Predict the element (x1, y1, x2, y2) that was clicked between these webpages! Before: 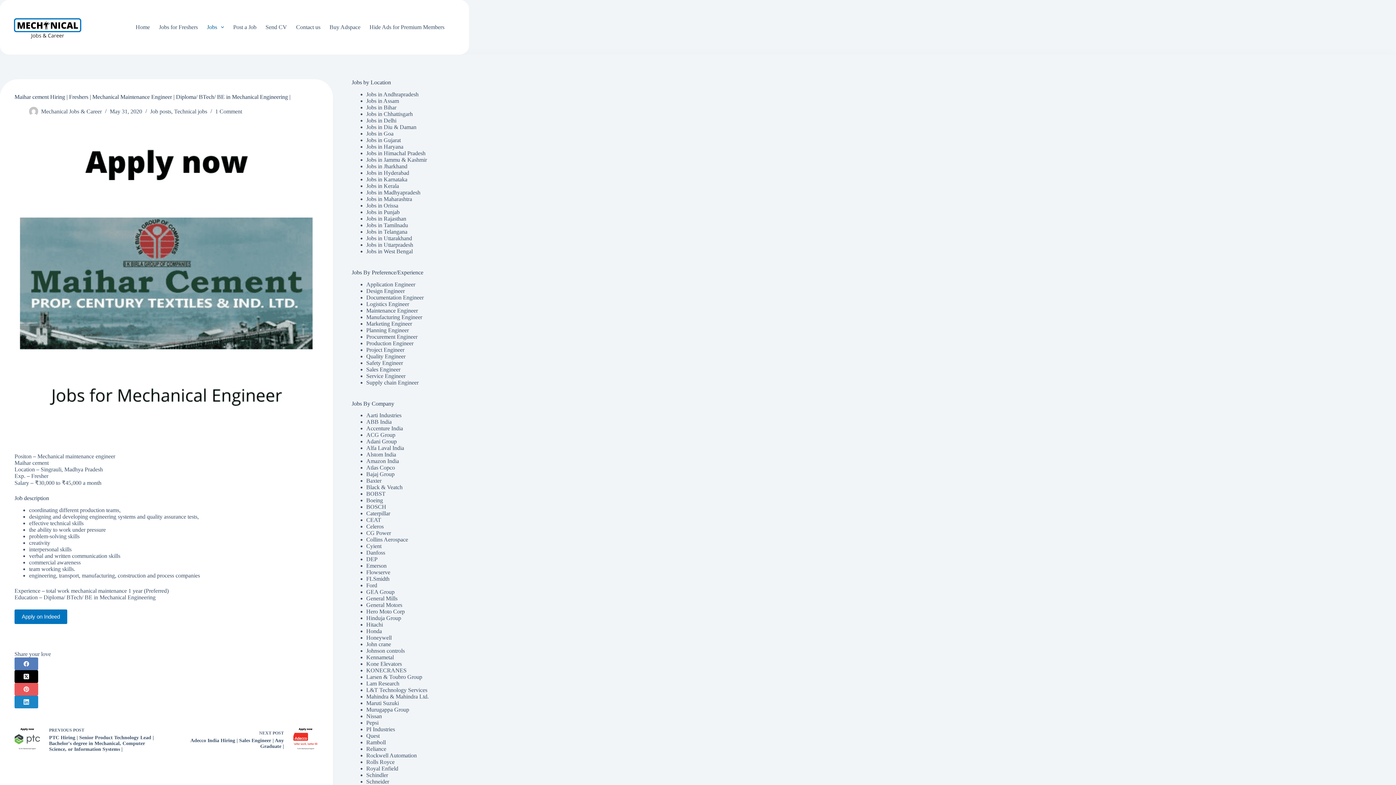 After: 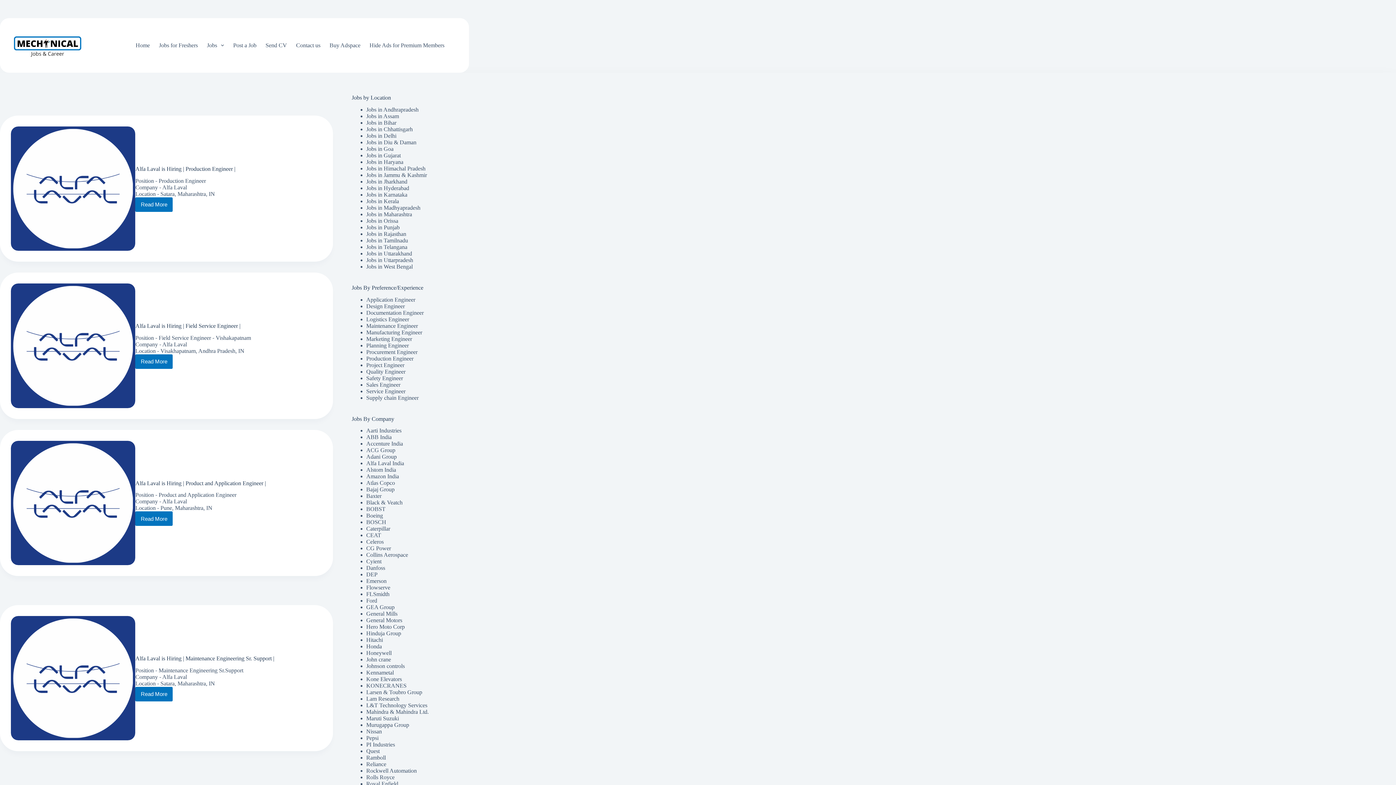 Action: bbox: (366, 445, 404, 451) label: Alfa Laval India